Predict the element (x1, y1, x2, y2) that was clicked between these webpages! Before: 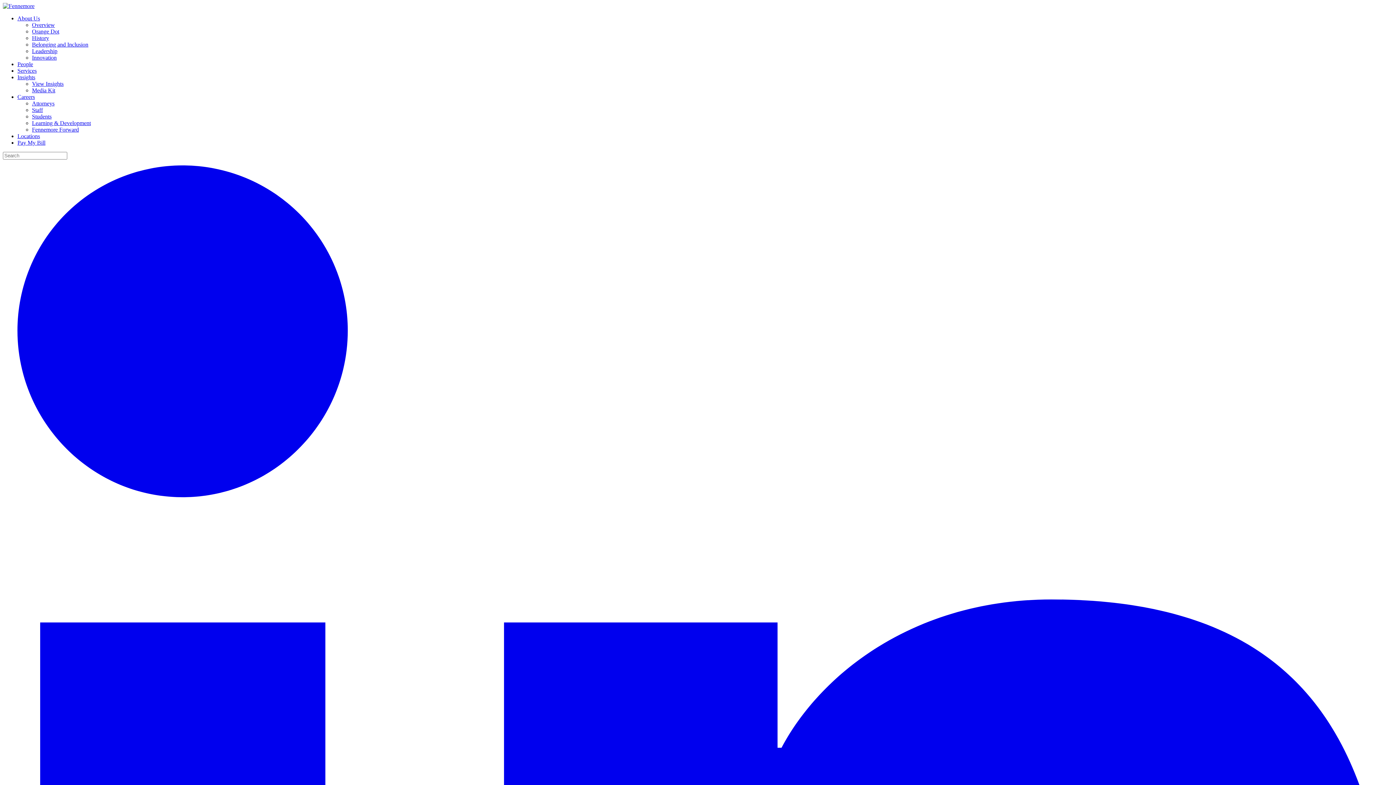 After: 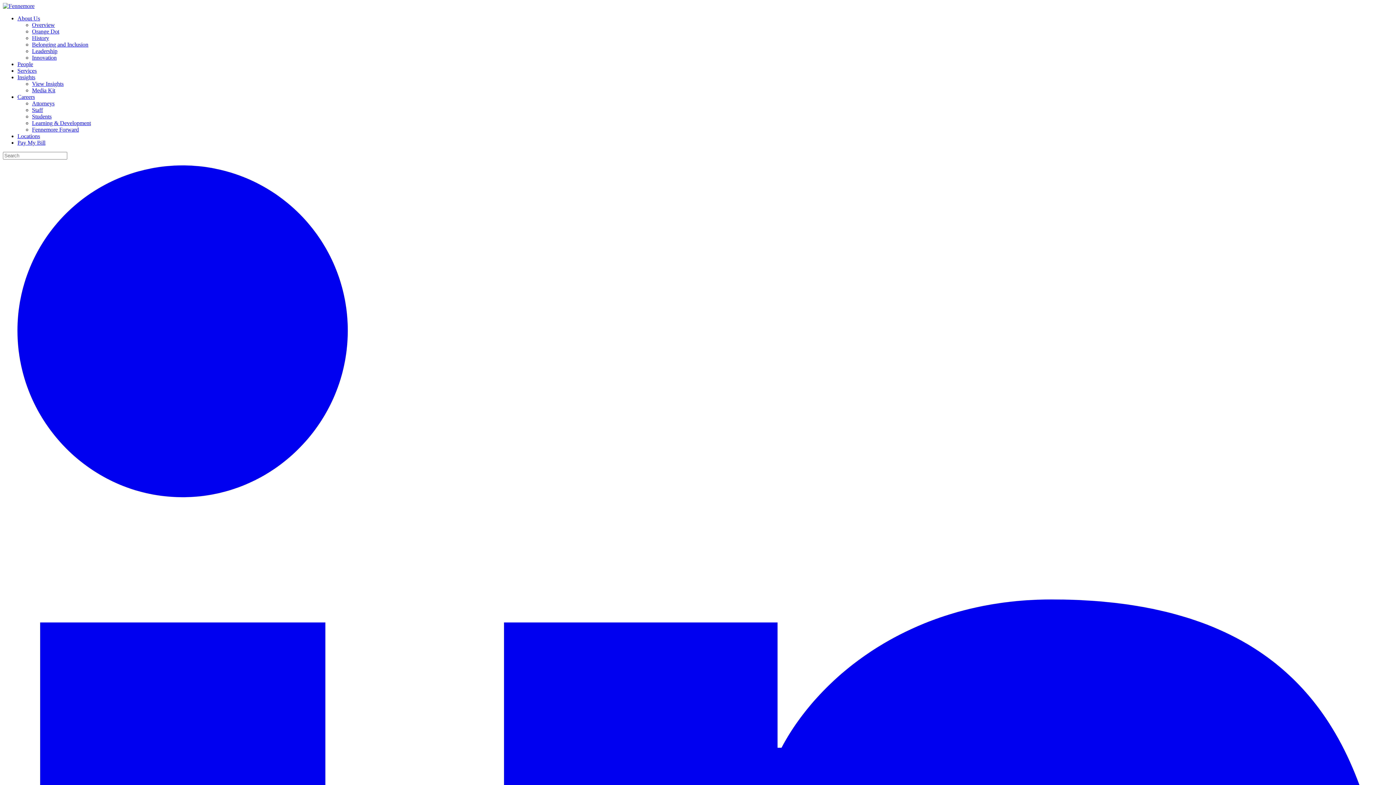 Action: bbox: (17, 74, 35, 80) label: Insights